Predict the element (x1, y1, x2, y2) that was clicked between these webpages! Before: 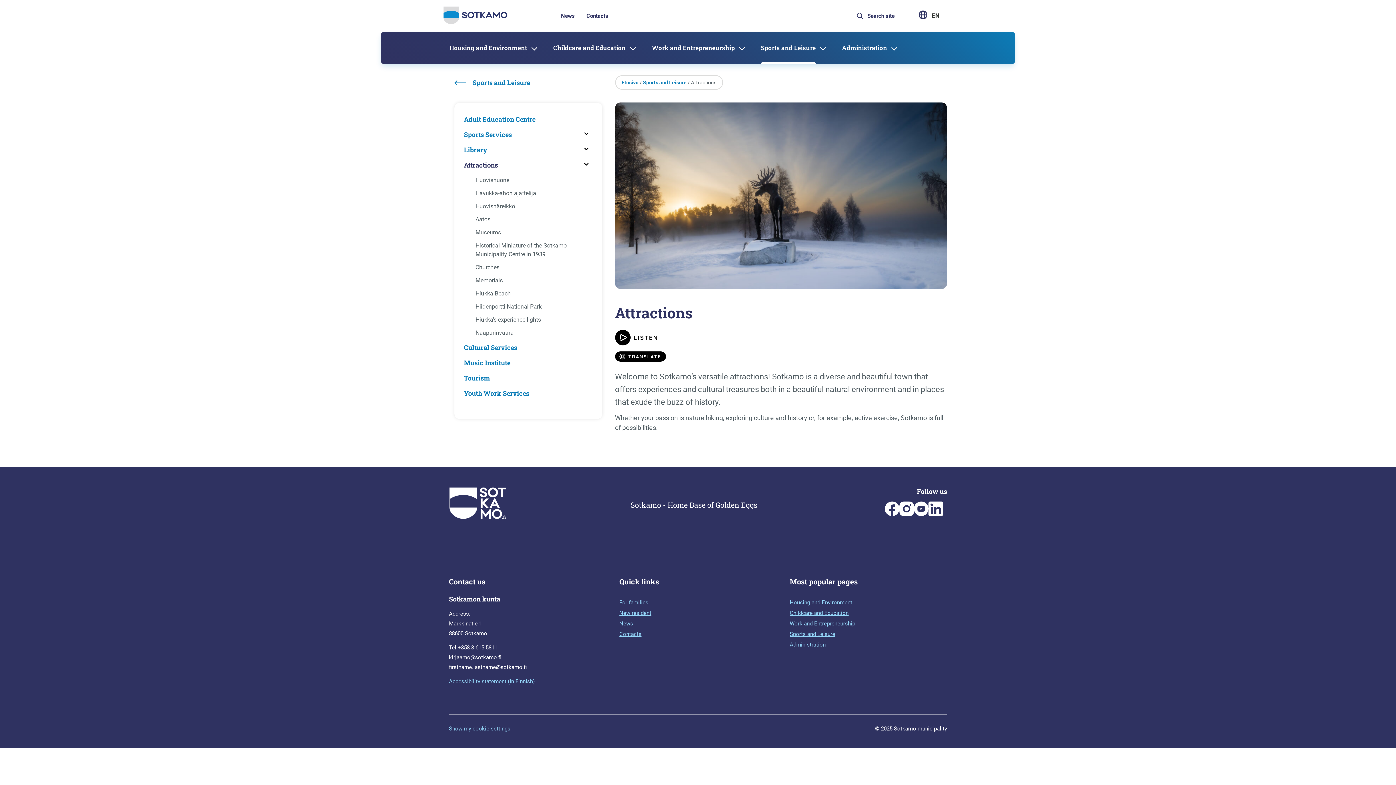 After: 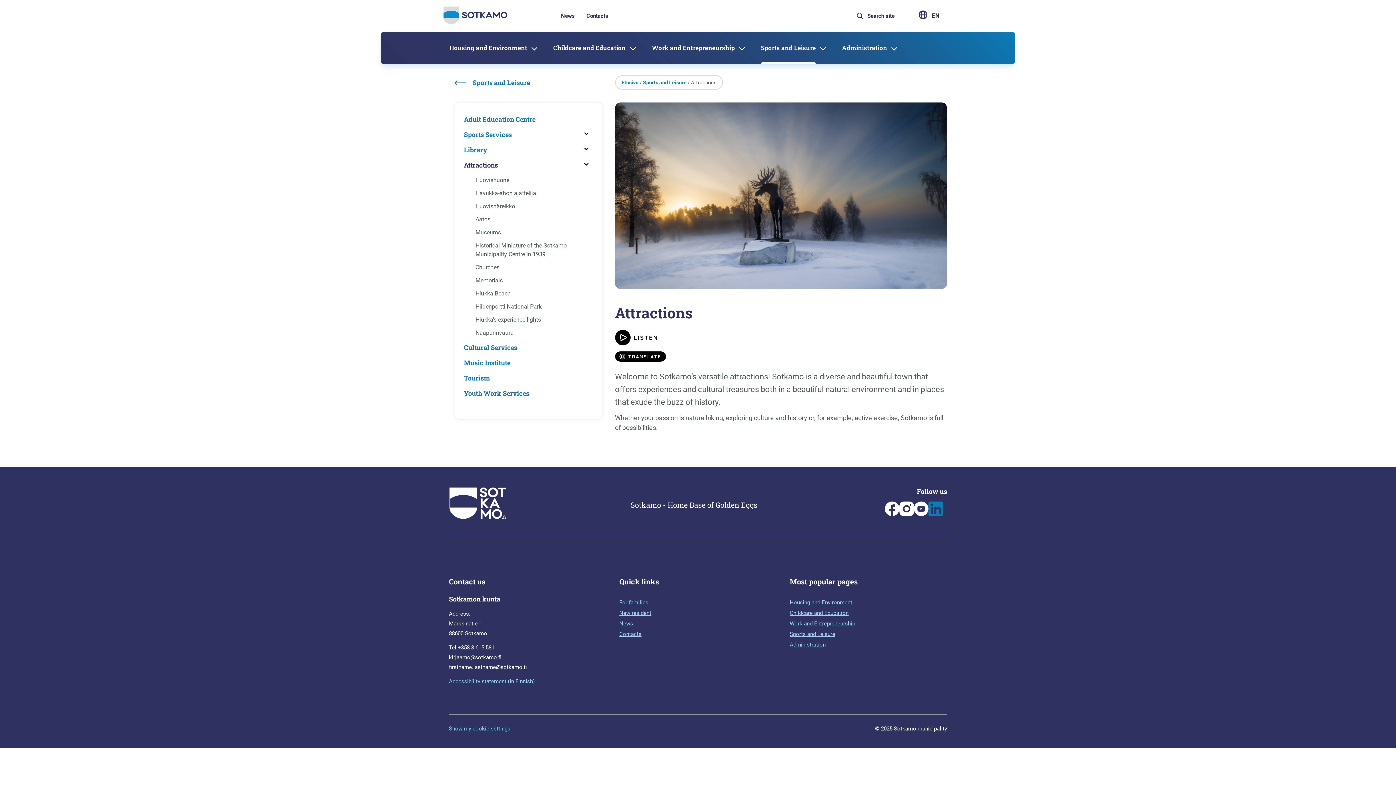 Action: bbox: (928, 505, 943, 511) label: Sotkamo on Linkedin